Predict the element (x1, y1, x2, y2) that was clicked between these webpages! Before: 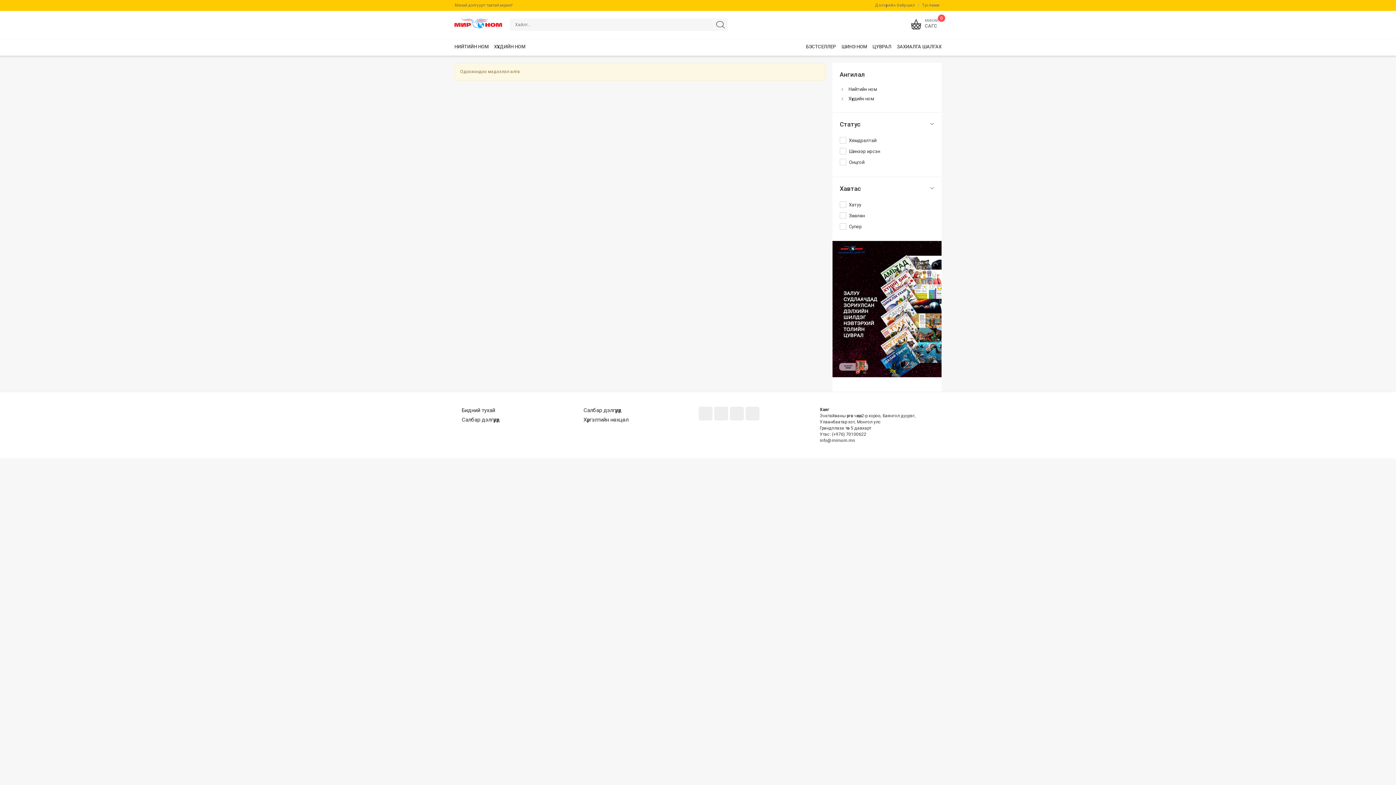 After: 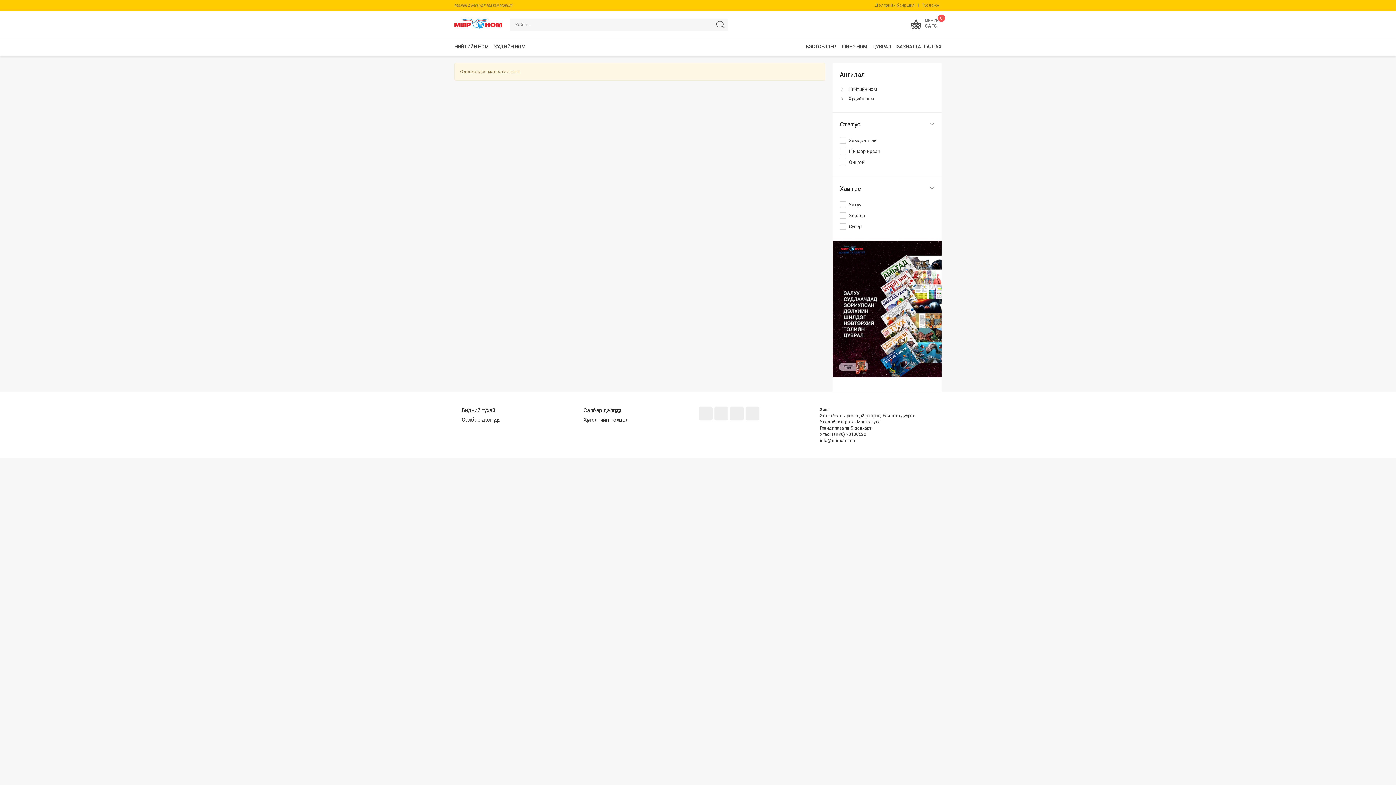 Action: bbox: (698, 406, 712, 420)